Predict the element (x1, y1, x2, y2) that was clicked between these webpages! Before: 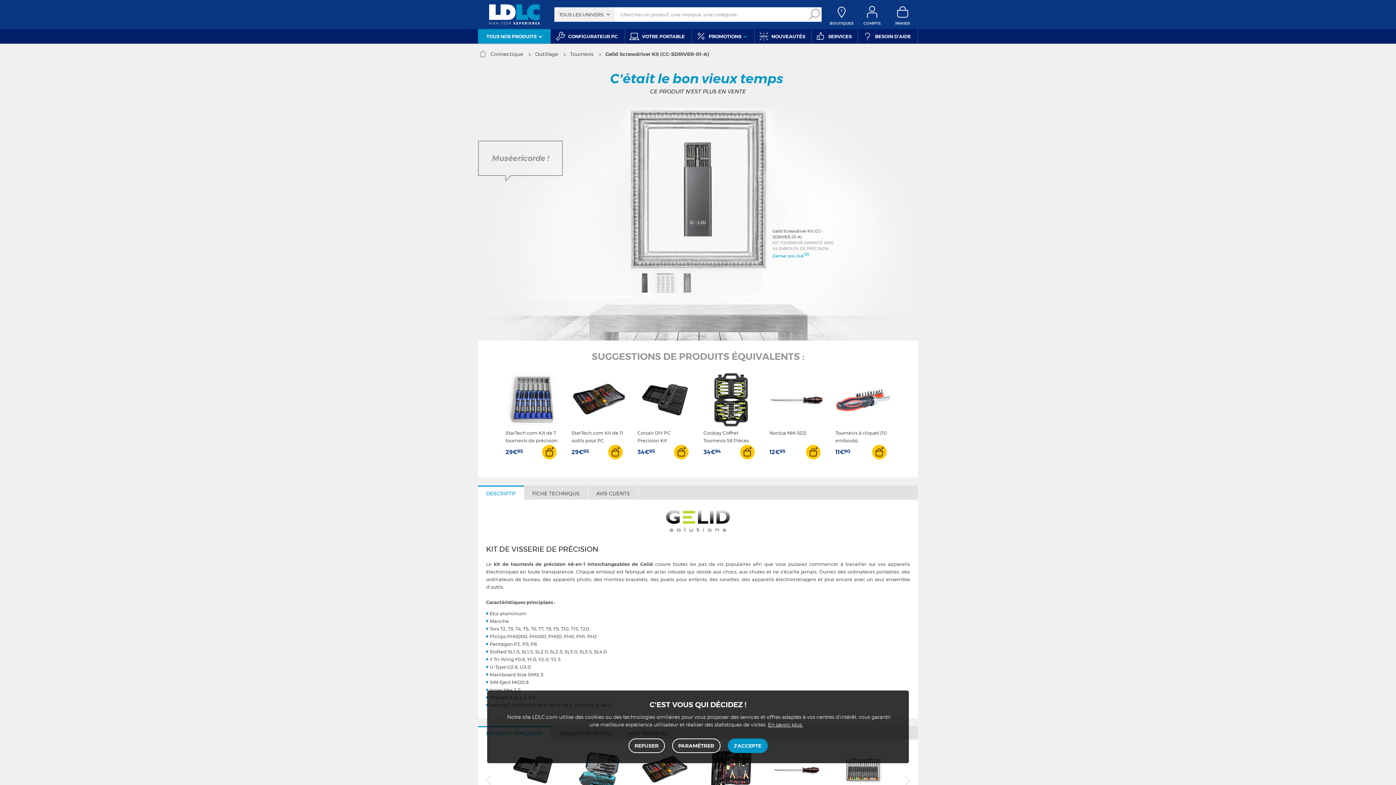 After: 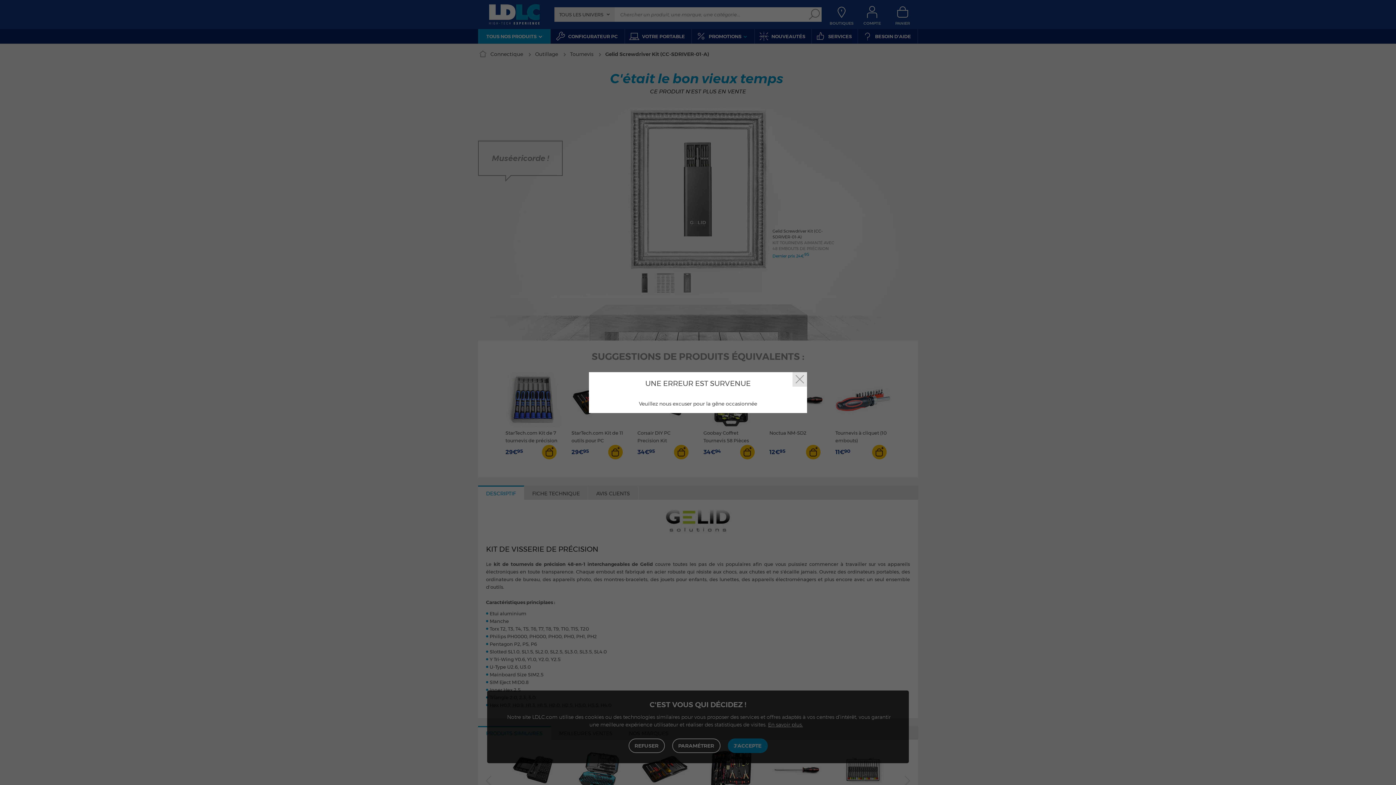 Action: bbox: (872, 445, 886, 459)